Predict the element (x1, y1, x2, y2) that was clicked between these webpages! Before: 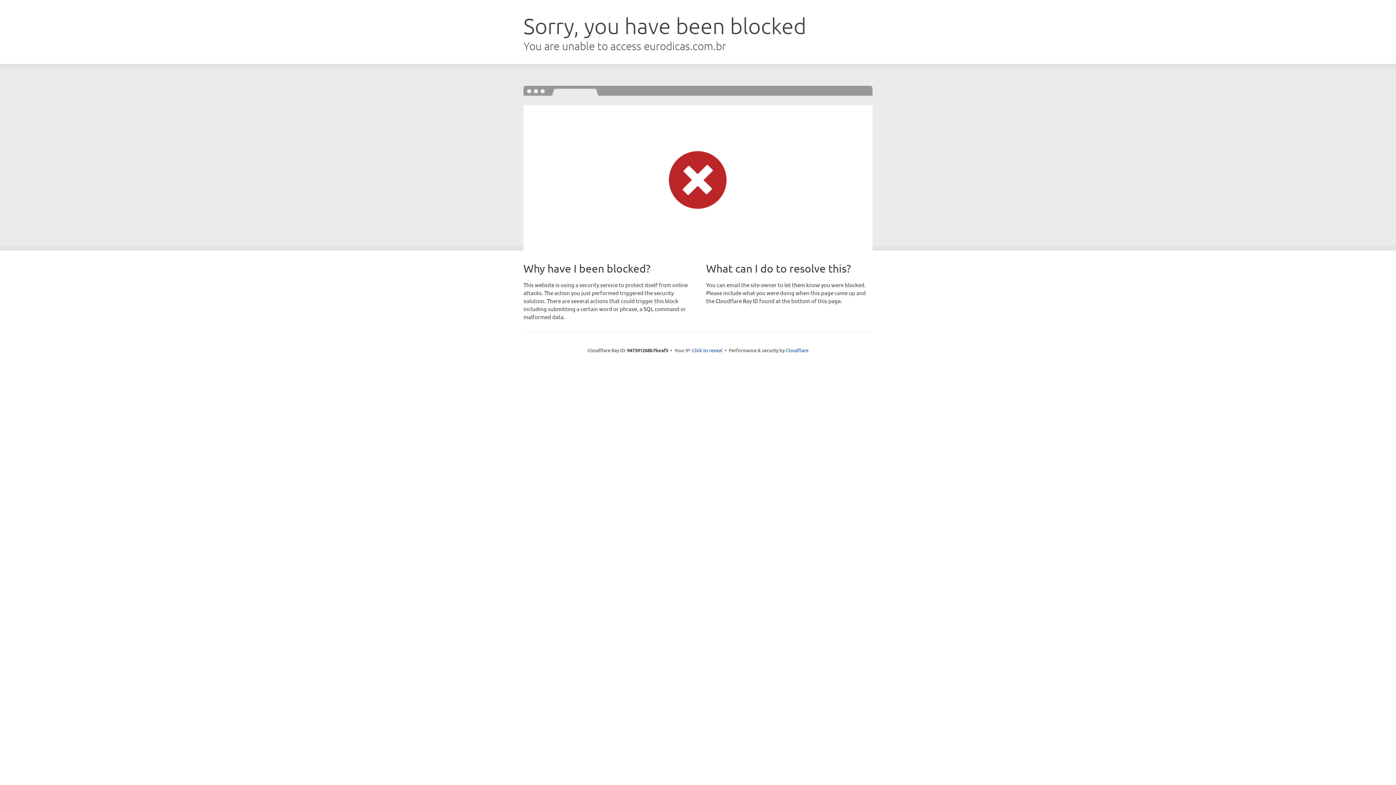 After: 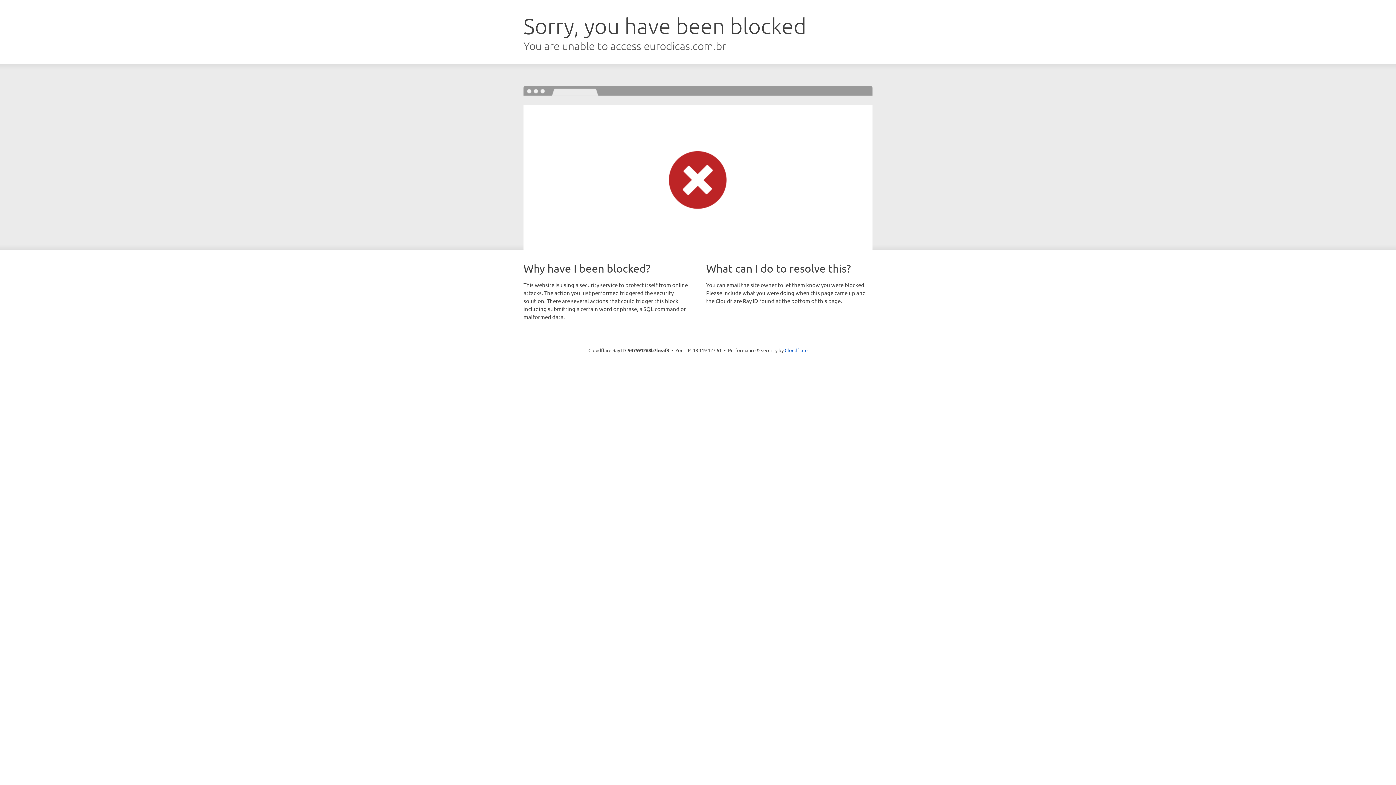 Action: label: Click to reveal bbox: (692, 346, 722, 353)